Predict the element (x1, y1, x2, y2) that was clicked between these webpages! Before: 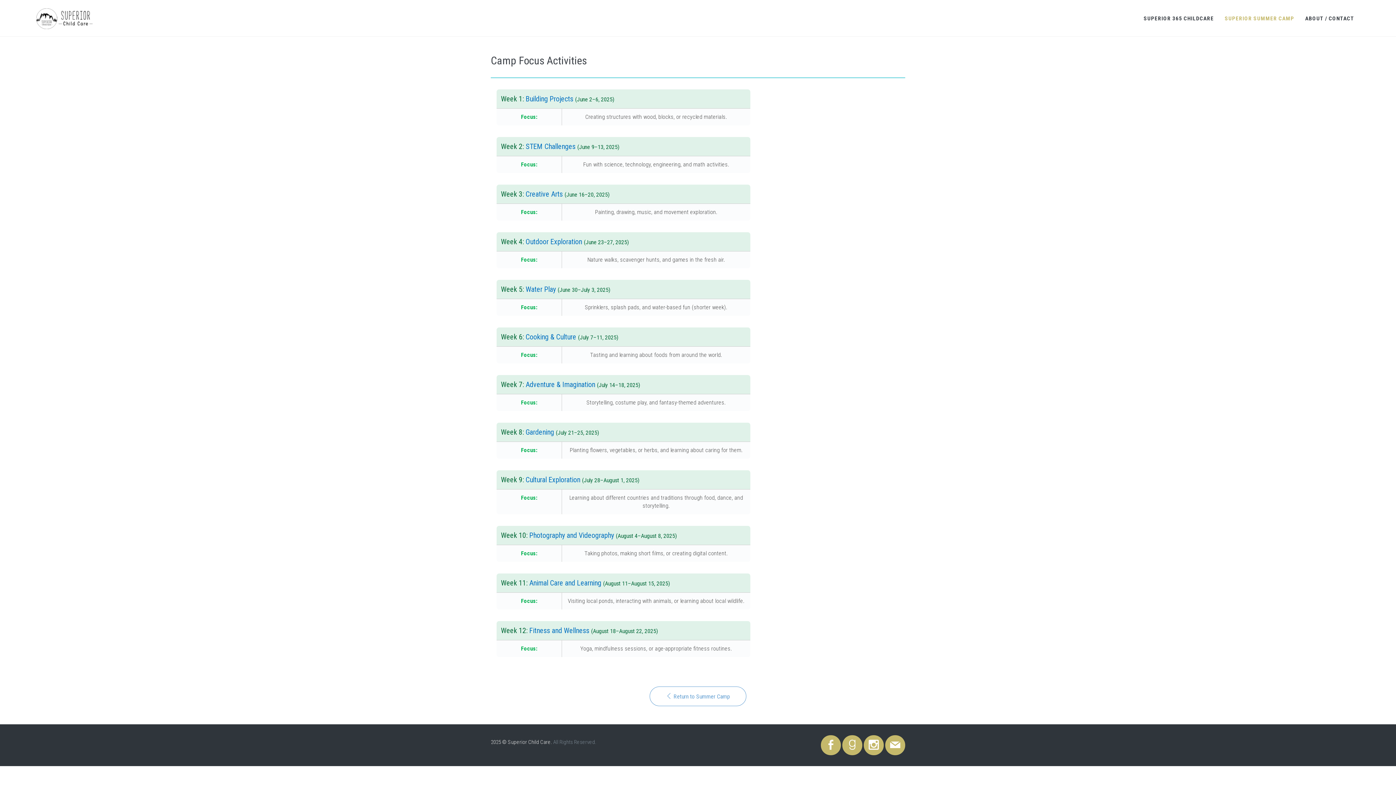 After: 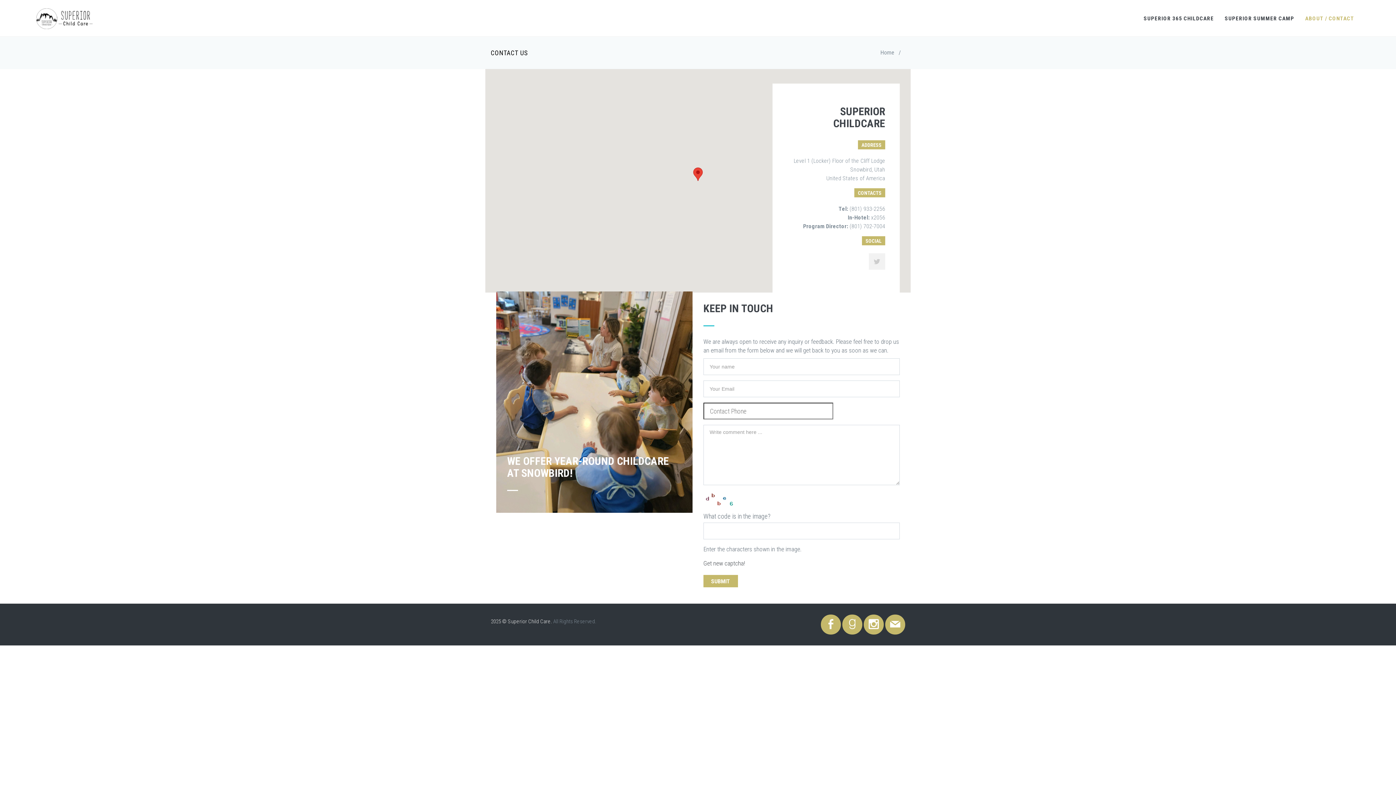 Action: bbox: (885, 735, 905, 755)